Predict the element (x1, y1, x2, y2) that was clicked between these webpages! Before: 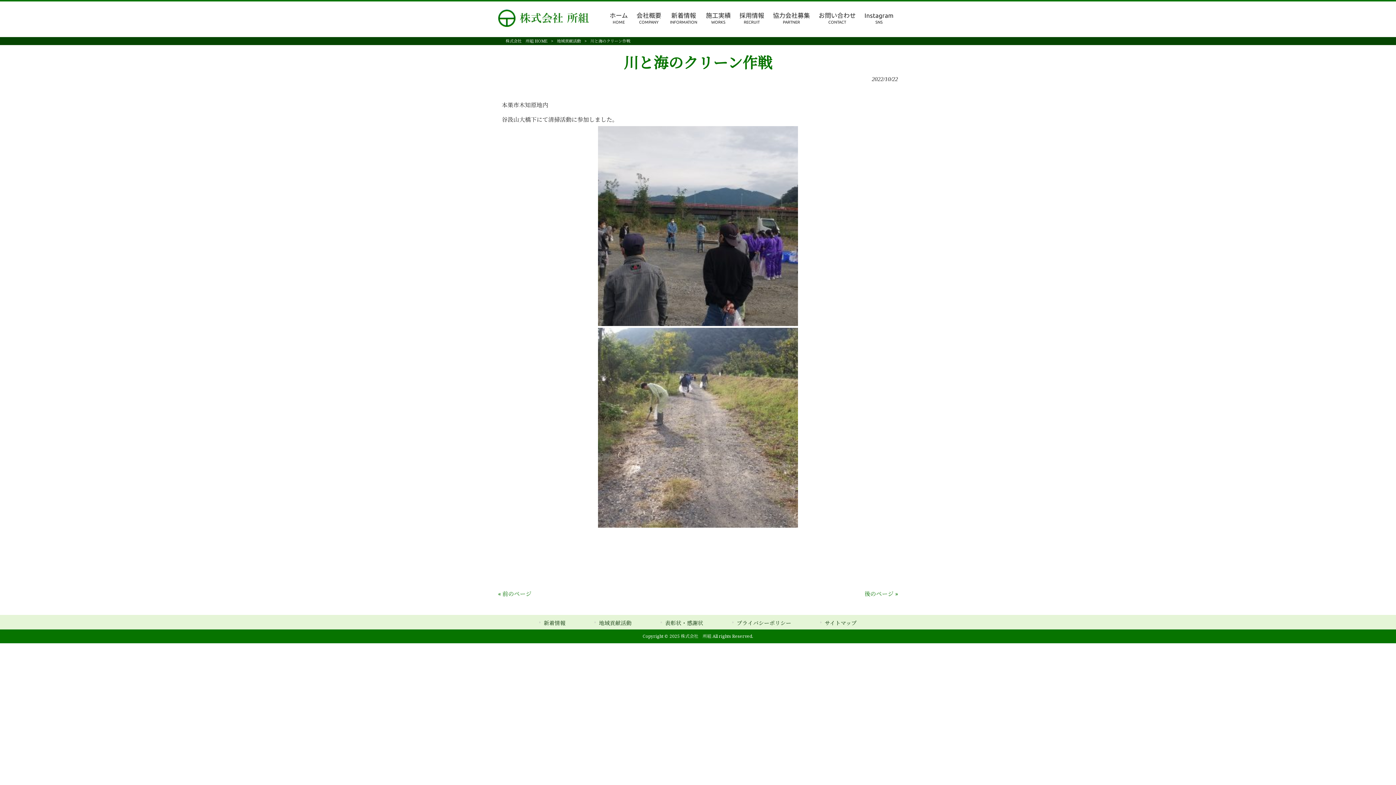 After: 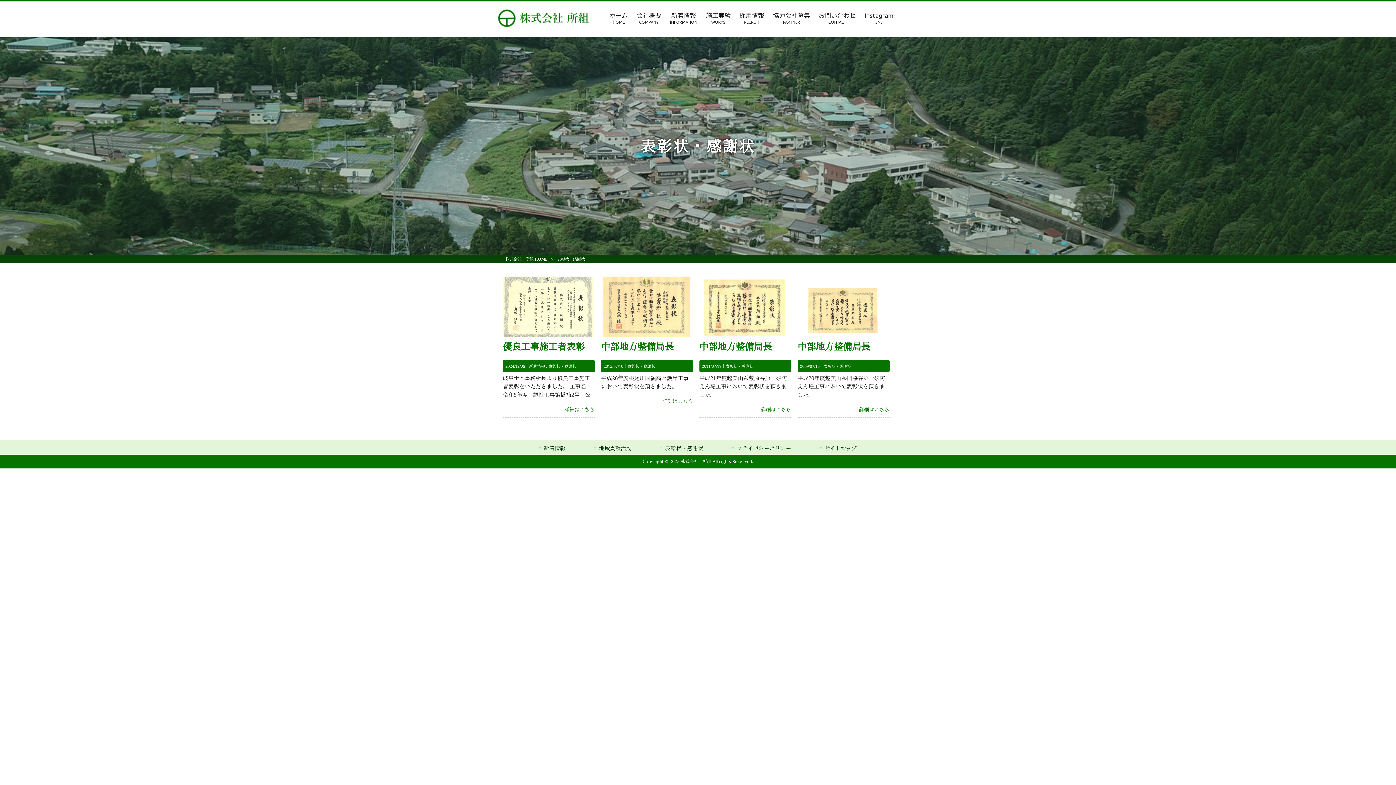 Action: bbox: (660, 619, 703, 627) label: 表彰状・感謝状